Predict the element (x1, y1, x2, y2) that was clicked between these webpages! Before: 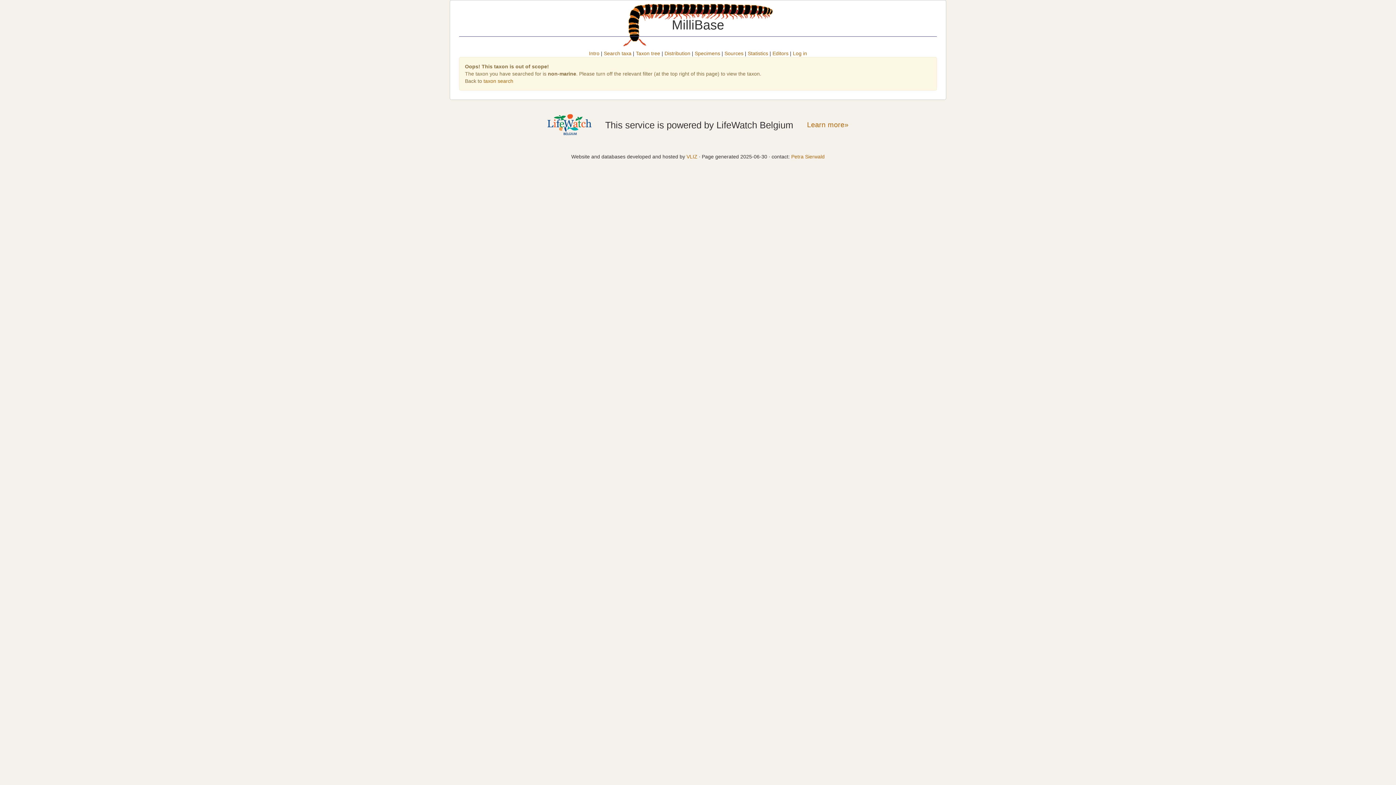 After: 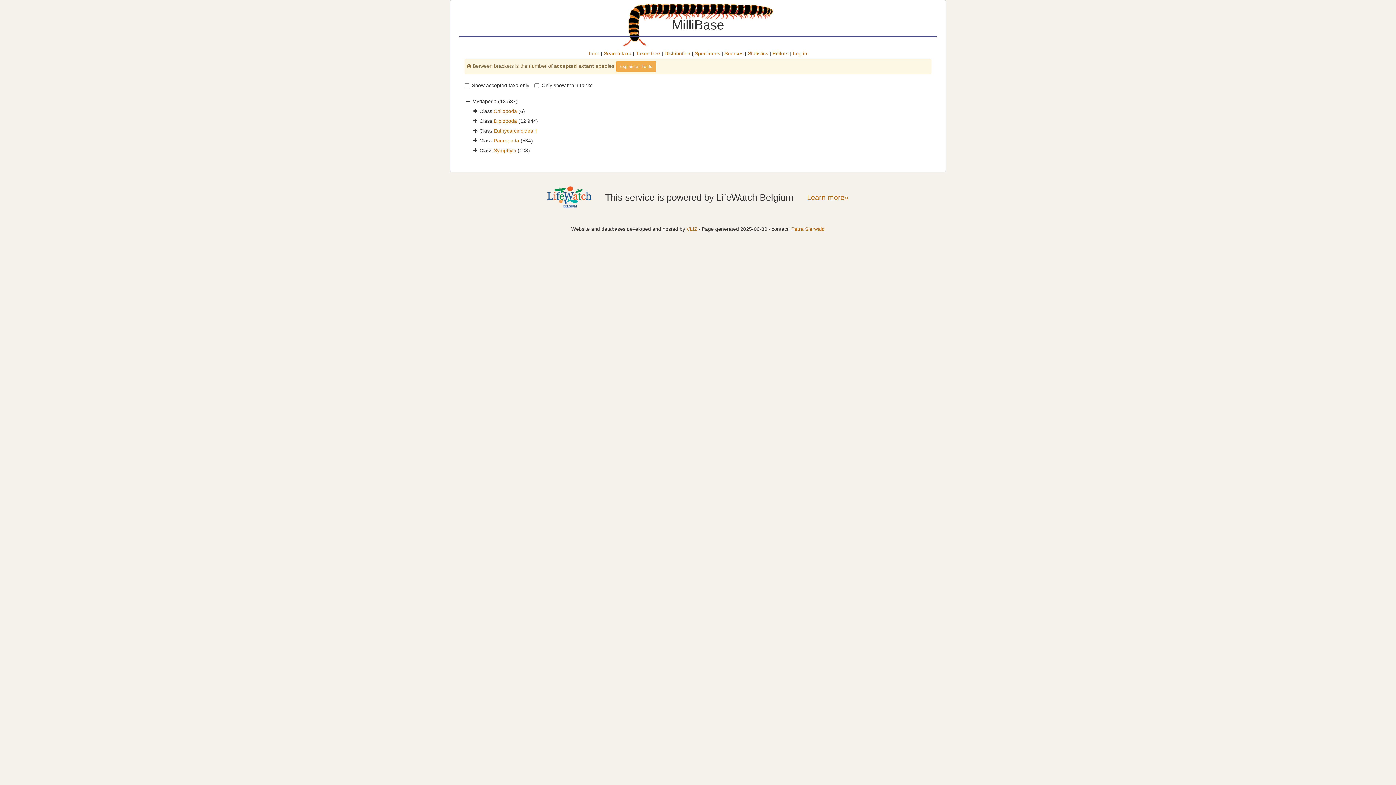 Action: label: Taxon tree bbox: (636, 50, 660, 56)